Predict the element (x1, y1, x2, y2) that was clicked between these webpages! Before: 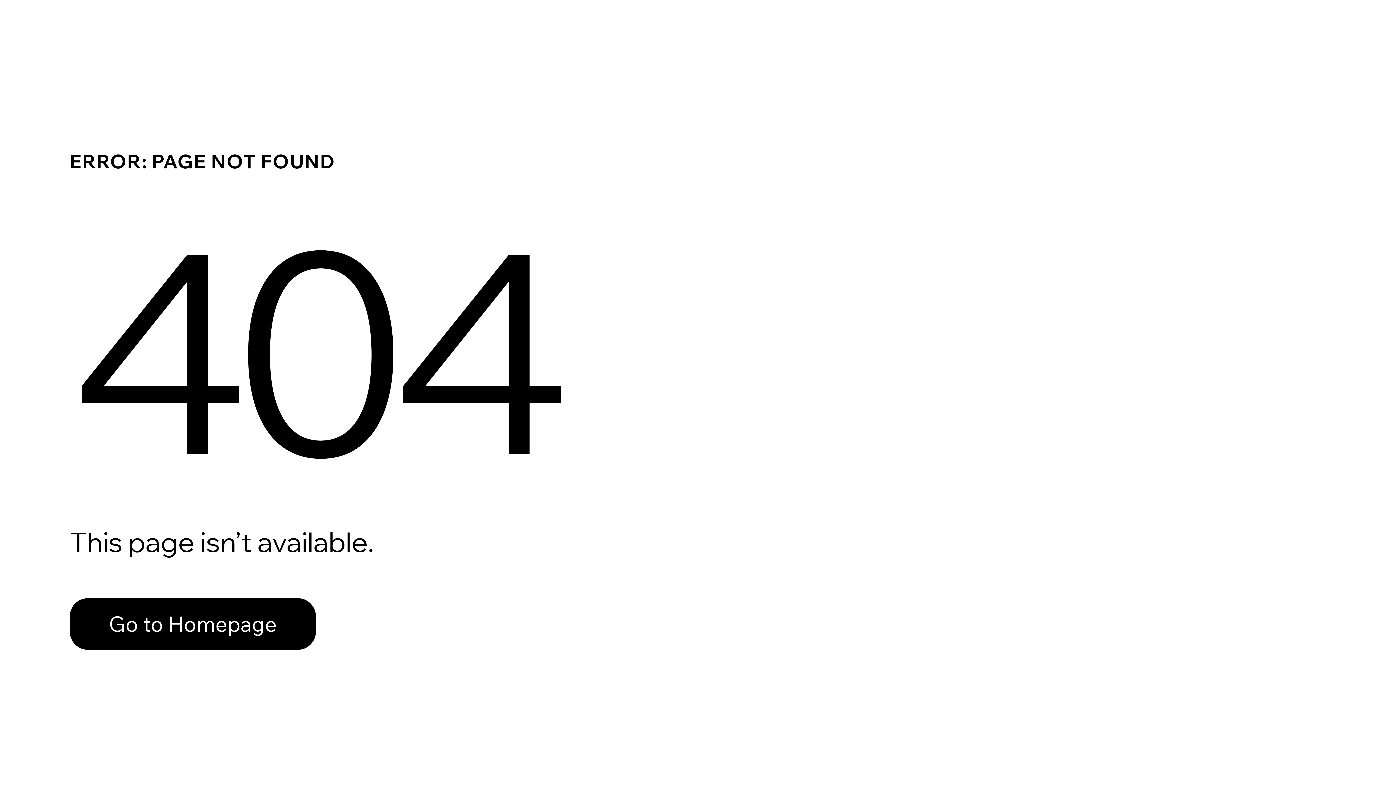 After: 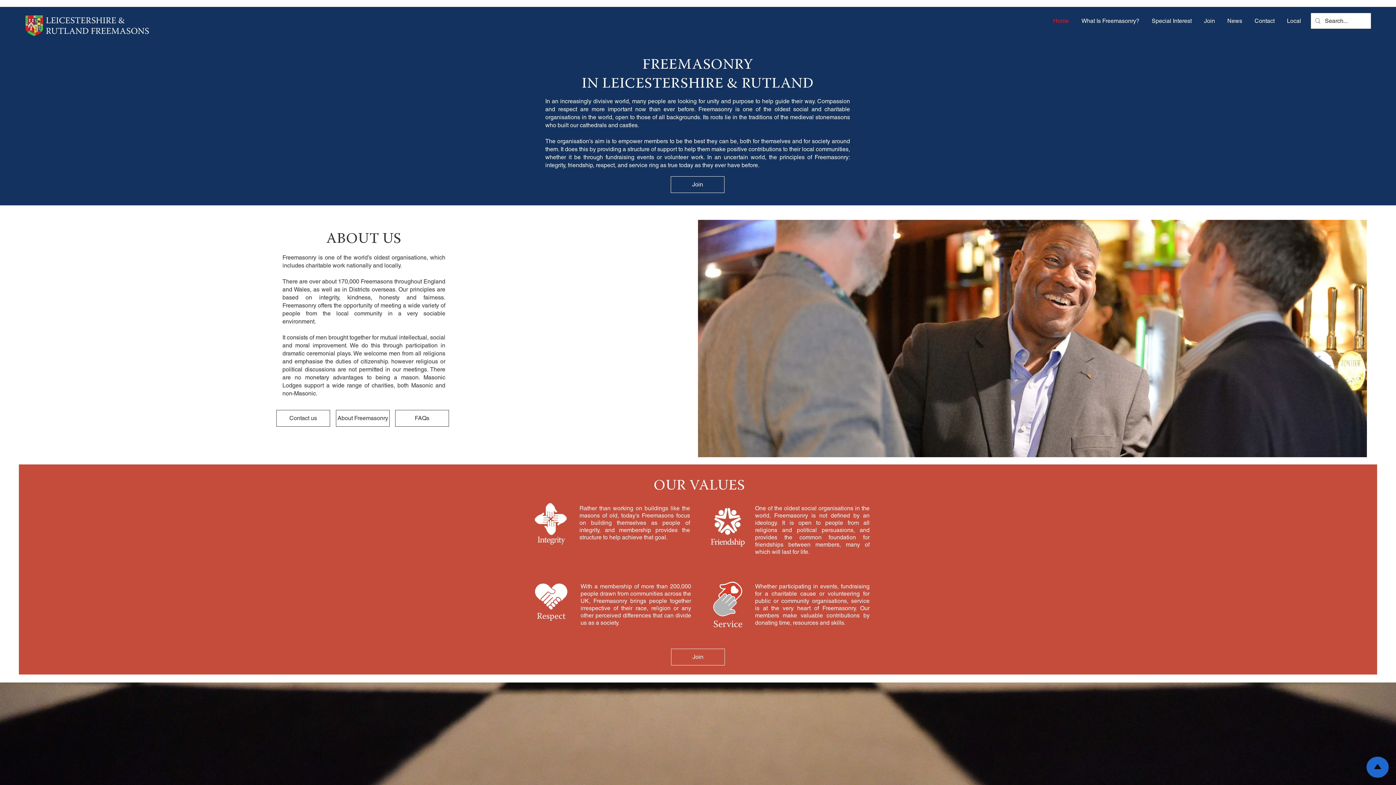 Action: bbox: (69, 598, 316, 650) label: Go to Homepage